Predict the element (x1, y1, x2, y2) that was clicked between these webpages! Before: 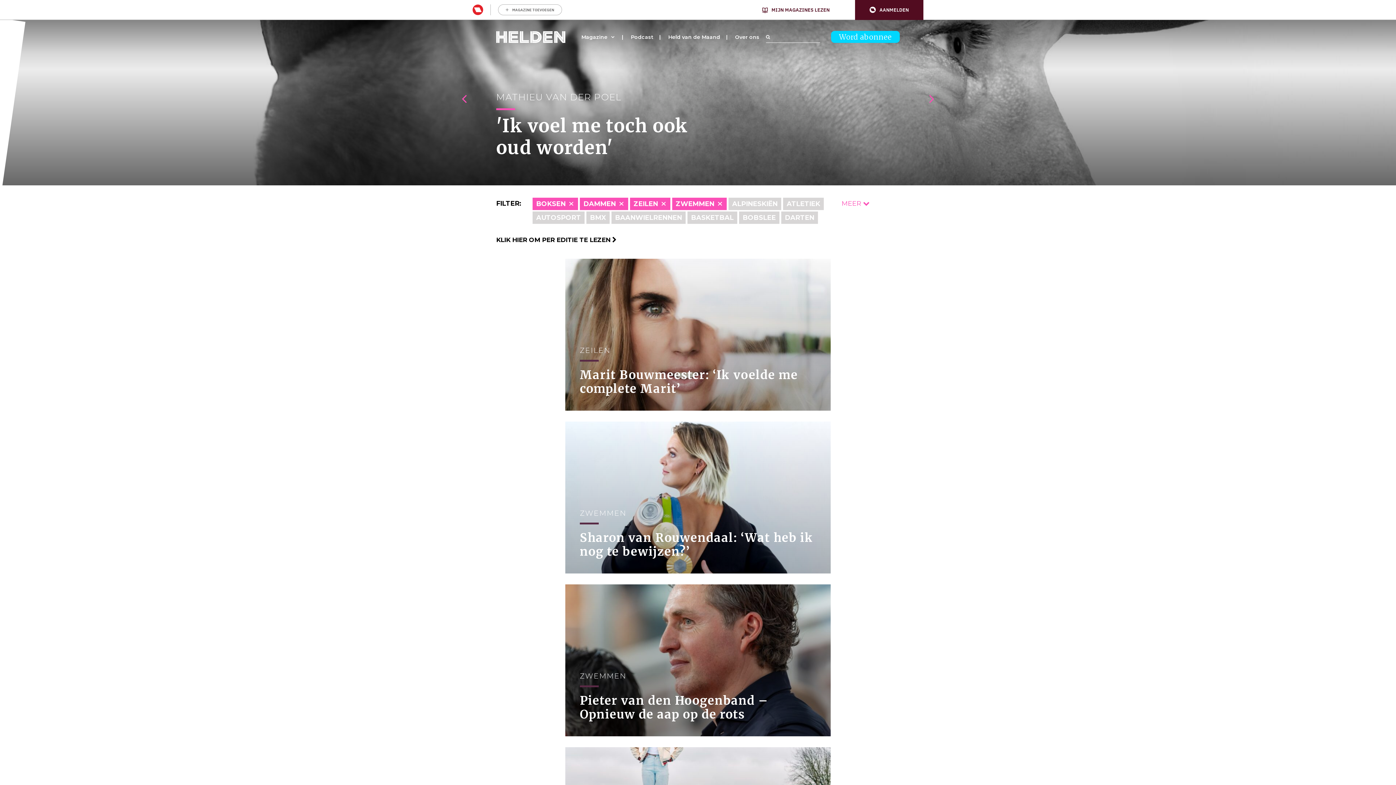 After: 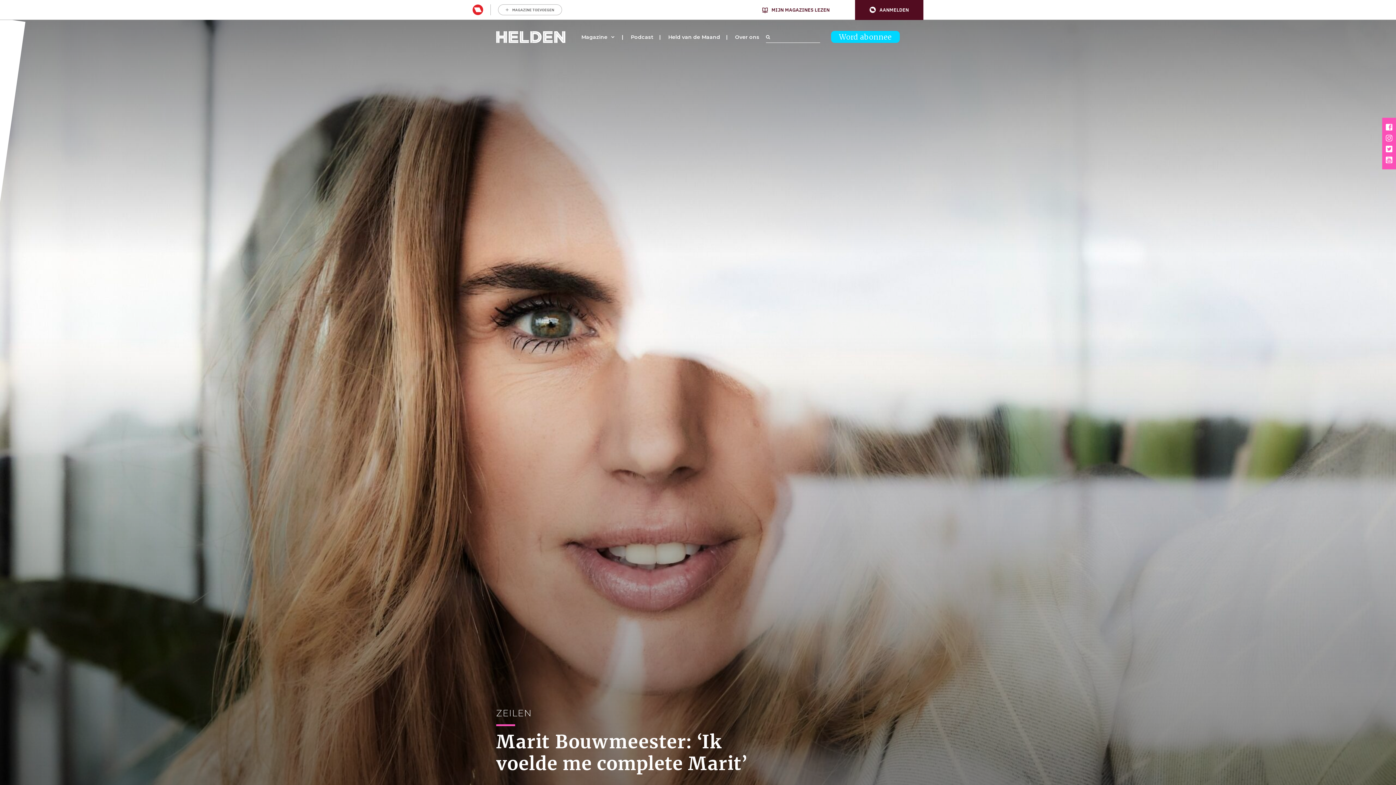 Action: bbox: (565, 258, 830, 410) label: ZEILEN
Marit Bouwmeester: ‘Ik voelde me complete Marit’
Onder toeziend oog van haar tweejarige dochter Jessie Mae kroonde Marit Bouwmeester (36) zich tot de meest succesvolle zeilster aller tijden. Ze won met overmacht olympisch goud in de ILCA 6-klasse na eerder al olympisch goud, zilver en brons én vier wereldtitels te hebben gewonnen. Deze olympische campagne bleek de meest uitdagende. We bespraken zeven momenten in het dubbeldikke jubileumnummer van Helden Magazine: “Ik stapte jankend in de taxi, dacht: is dit het nou waard?” Marit Bouwmeester [caption id="attachment_20584" align="aligncenter" width="2560"] Marit Bouwmeester[/caption] De knuffel van Jessie Mae “Vanaf het water zag ik Jessie al op de schouders van haar vader Diederick zitten. De laatste race voor de afsluitende medalrace was geweest en ik had zo’n voorsprong op mijn concurrenten dat ik al wist dat ik goud had gewonnen. Toen ik op de kant kwam, rende ik naar Jessie toe. Eindelijk kon ik haar weer in mijn armen sluiten. Ik had haar en de rest van de familie één keer gezien in die week, toevallig, toen ik langs een strandje fietste waar zij net waren. Mijn ouders, broer en zus met hun gezinnen, Diederick, Jessie en de oppas zaten met elkaar in één huis.” Lachend: “Ik denk dat zij een pittigere Spelen hebben gehad dan ik.” In Londen in 2012 won je zilver, in Rio vier jaar later werd je voor het eerst olympisch kampioen, in Tokio in 2021 was er brons. Hoe heb je je vierde Spelen beleefd? “Deze medaille was de mooiste van allemaal, maar ook de moeilijkste en meest emotionele. Als er iets is dat het moederschap mij heeft geleerd, is het: accepteren dat het niet allemaal gaat zoals je graag zou willen. Ik had Jessie al zo vaak meegenomen naar trainingskampen en wedstrijden dat ik gewend was aan onzekere factoren; aan presteren zonder slaap bijvoorbeeld.” Zorgde Jessie voor net dat beetje relativeringsvermogen? “Ja. Het lukte me in Marseille, waar we onze olympische races zeilden, heel goed om te denken: ik ga alles geven wat ik in me heb en dan zie ik wel welk resultaat erbij hoort. Dat kleine beetje relativeren werkte voor mij. Relativeren is dodelijk in topsport, maar in mijn geval zorgde het voor de juiste balans.” Jij voer de hele week vooraan. Je had zoveel punten voorsprong dat je voor de afsluitende medalrace al olympisch kampioen was. Had je dat scenario al in je hoofd zitten? “Ik had het van tevoren helemaal gevisualiseerd. Ik wist dat Marseille een locatie was waarop het kon. De omstandigheden waren heel uitdagend, maar dat biedt ook kansen. We hadden een goede tactiek uitgedacht. Ik had een goede grip op de wind, had veel snelheid in alle omstandigheden. Dus ja, ik had dat scenario wel voor ogen. Maar mijn coach Jaap Zielhuis en ik hadden ook afgesproken dat we niet meteen blij zouden zijn na een dag met goede resultaten.” Je maakte het nog even spannend. Je eindigde als elfde en twintigste in de laatste races voor de medalrace. “Ik wilde het toernooi graag in stijl afsluiten, maar er was veel heisa. Als ik won, zou ik de beste zeilster ooit worden. Veel bobo’s kwamen al langs mijn tentje op de kant voordat ik het water op ging. We zeilden op de tv-baan, de wedstrijd zou live te zien zijn. Ik werd op het water omringd door cameraboten en helikopters. Ze blokkeerden mijn zicht, ik kon het water niet meer goed zien vanwege al die boten om me heen. Tegen Jaap zei ik: ik heb niks van de wind kunnen voelen, je moet me helpen. Een valkuil is dan om te gaan twijfelen, maar Jaap zei: ‘Je gaat vol overtuiging varen, daadkracht tonen.’ In de tweede race lag ik vooraan, tot de wedstrijd werd afgelast. Er stond te weinig wind. We moesten opnieuw starten. Maar de wind was zo instabiel. Ik maakte een cruciale fout, eindigde in de middenmoot. Gelukkig had ik een comfortabele voorsprong.” Je grote concurrent, de Deense Anne-Marie Rindom, won zilver. Het was in het verleden vaak stuivertje wisselen tussen jullie, op de Spelen in Tokio won zij goud. Wanneer kreeg je de bevestiging dat je haar in Marseille zou verslaan? “Ik had voor de start van de Spelen pas één keer een uurtje in mijn olympische boot kunnen varen. Vanaf het moment dat ik hem had opgehaald, was er iedere keer weer wat: de ene keer waaide het te hard en mochten we het water niet op. De andere keer moesten Jessies neusamandelen eruit, dus toen ben ik naar huis gevlogen. Vlak voor de start van ons toernooi ben ik naar Marseille gegaan. Toen kon ik het water niet op omdat het toernooi van de 49er-klasse al was gestart. Op de eerste wedstrijddag voelde ik mijn boot pas voor het eerst echt aan. Ik was de haven nog niet uit of wist: aan de boot gaat het niet liggen. Helden Magazine nummer 74 Het eerste deel van het interview met Marit Bouwmeester is afkomstig uit Helden Magazine nummer 74. In het dubbeldikke jubileumnummer wordt uitgebreid teruggeblikt op het waanzinnige sportjaar 2024. Ronald Koeman siert de cover van deze 180 pagina’s tellende editie. De bondscoach spreekt zich uit over de ziekte van zijn vrouw Bartina, de kritiek van analisten op spelers en op ‘zijn’ Oranje, de overvolle agenda, Memphis Depay en zijn rol als opa. Olympische Spelen Sportman van het Jaar Harrie Lavreysen komt aan het woord en tal van intimi verklaren het succes van de baanrenner die dit jaar drie keer olympisch goud en drie wereldtitels won. Ook powervrouw Sharon van Rouwendaal, winnares van goud in Parijs en GOAT (Greatest Of All Time) in haar sport, doen haar verhaal. Nieuwe held Worthy de Jong, beroemd om het gouden schot waarmee hij de 3x3 basketballers de titel bezorgde, spreekt af met Victoria Koblenko. De gouden roeiers van de dubbelvier, Finn Florijn, Lennart van Lierop, Koen Metsemakers en Tone Wieten, komen samen voor een reünie op de Bosbaan. Hockeykeeper Pirmin Blaak bezorgde de Nederlandse hockeyers eindelijk weer goud, maar hij heeft er veel voor moeten opofferen. Over powervrouwen gesproken: wat te denken van Marianne Vos? Op haar 37ste behaalde de wielrenster olympisch zilver in Parijs en verzekerde zich van de wereldtitel op gravel. Puck Pieterse was op weg naar zilver op de mountainbike in Parijs. Toen reed ze lek. Vierde. Daarna pakte ze wel de wereldtitel in het veldrijden en ze werd wereldkampioen onder 23. Ze doet haar verhaal in de rubriek De Dag Dat Alles Misging. Sportjaar 2024 2024 was ook het jaar van de doorbraak van Joy Beune. Lang stond ze te boek als de vriendin van Kjeld Nuis, maar dit jaar groeide ze uit tot de nieuwe schaatskoningin. Ze won wereldtitels op de ploegenachtervolging en 5000 meter én werd glansrijk wereldkampioen allround. Tijd voor een schitterende shoot. En wat te denken van Jerdy Schouten? Hij veroverde de landstitel met PSV, werd binnen no time een onmisbare schakel voor de ploeg van Peter Bosz en het Nederlands elftal. Ook werden hij en zijn vrouw Kirsten ouders van Gioia. “Ik heb het toch maar mooi geflikt.” Verder: Edwin en Annemarie van der Sar vertellen over het noodlot dat hen allebei trof: een hersenbloeding. Annemarie kreeg die in 2009, Edwin vorig jaar, vlak nadat hij opstapte bij Ajax. Edwin: “Mij is wel honderdduizend keer gevraagd of het door de stress is gekomen en of er een oorzaak te vinden was. Ik weet het niet.” Jorn, Inger en Kay zijn broers en zus én ze zijn alle drie handbalinternational. De weg naar de top ging niet altijd over rozen. Shorttrackster Selma Poutsma wil ook een topper op de langebaan worden en vertelt dingen die je nog niet van haar wist. Een portret van de nieuwe Lionel Messi: zijn naam is Lamine Yamal, zeventien jaar, nu al ster van Barcelona en EK-winnaar Spanje. Maar ook punt van discussie vanwege zijn afkomst. En nog veel meer!